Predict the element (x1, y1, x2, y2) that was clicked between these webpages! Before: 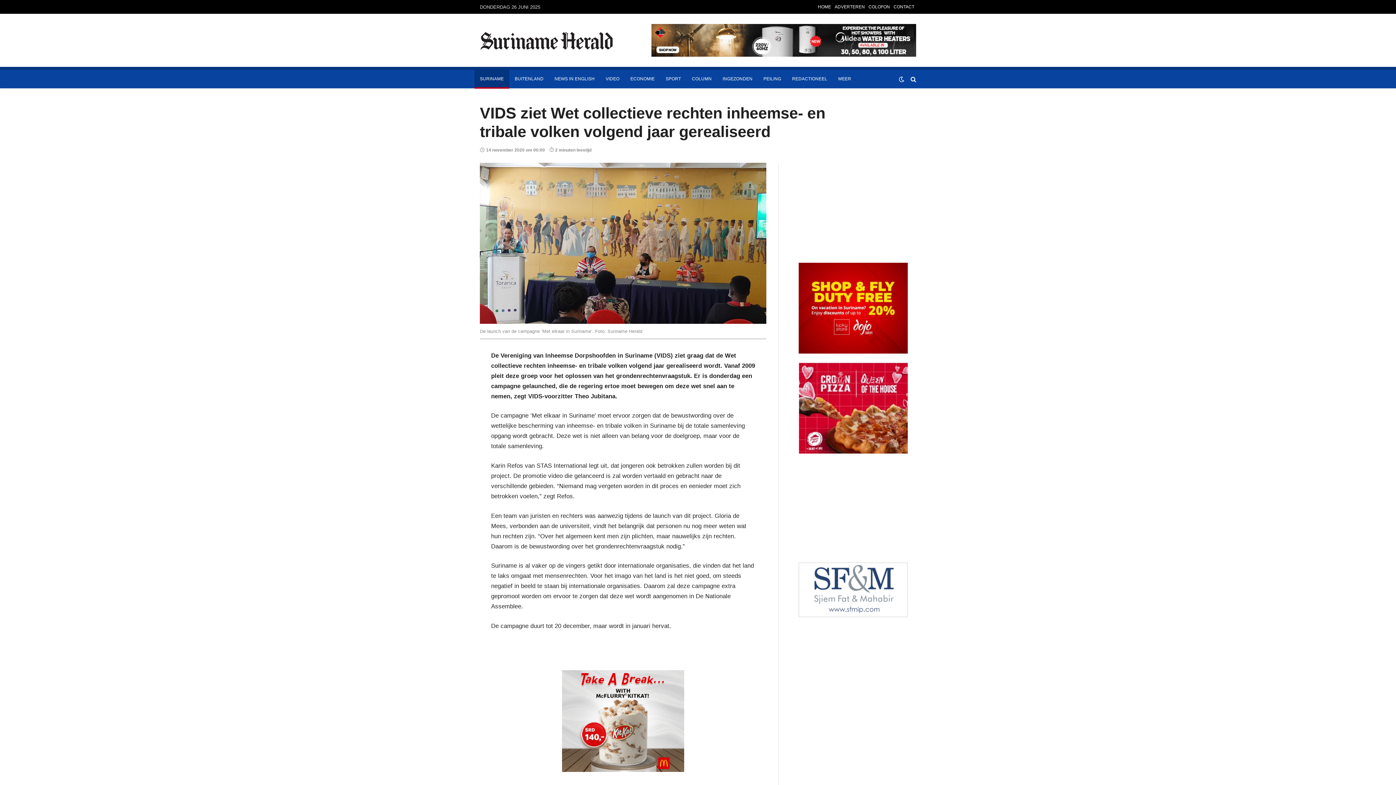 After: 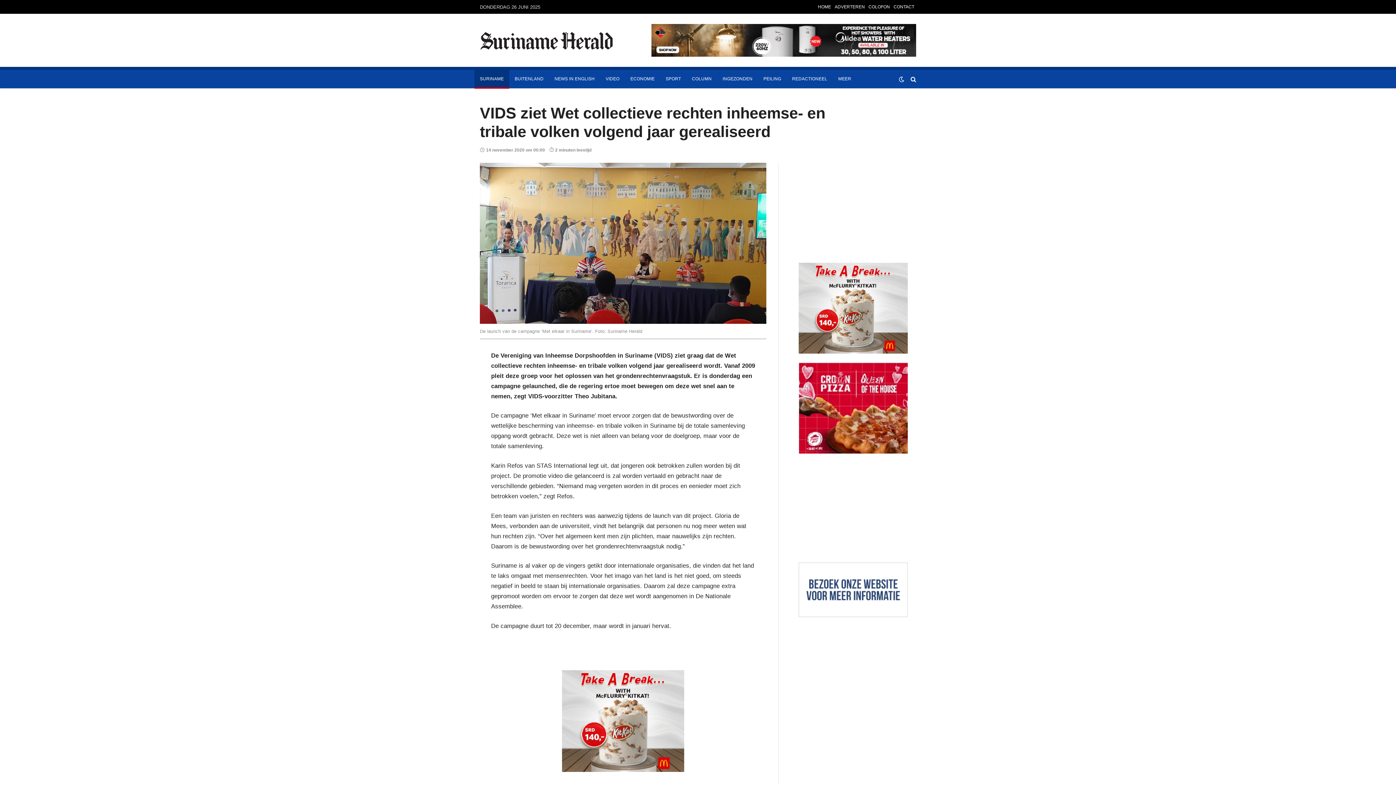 Action: bbox: (447, 369, 464, 385)